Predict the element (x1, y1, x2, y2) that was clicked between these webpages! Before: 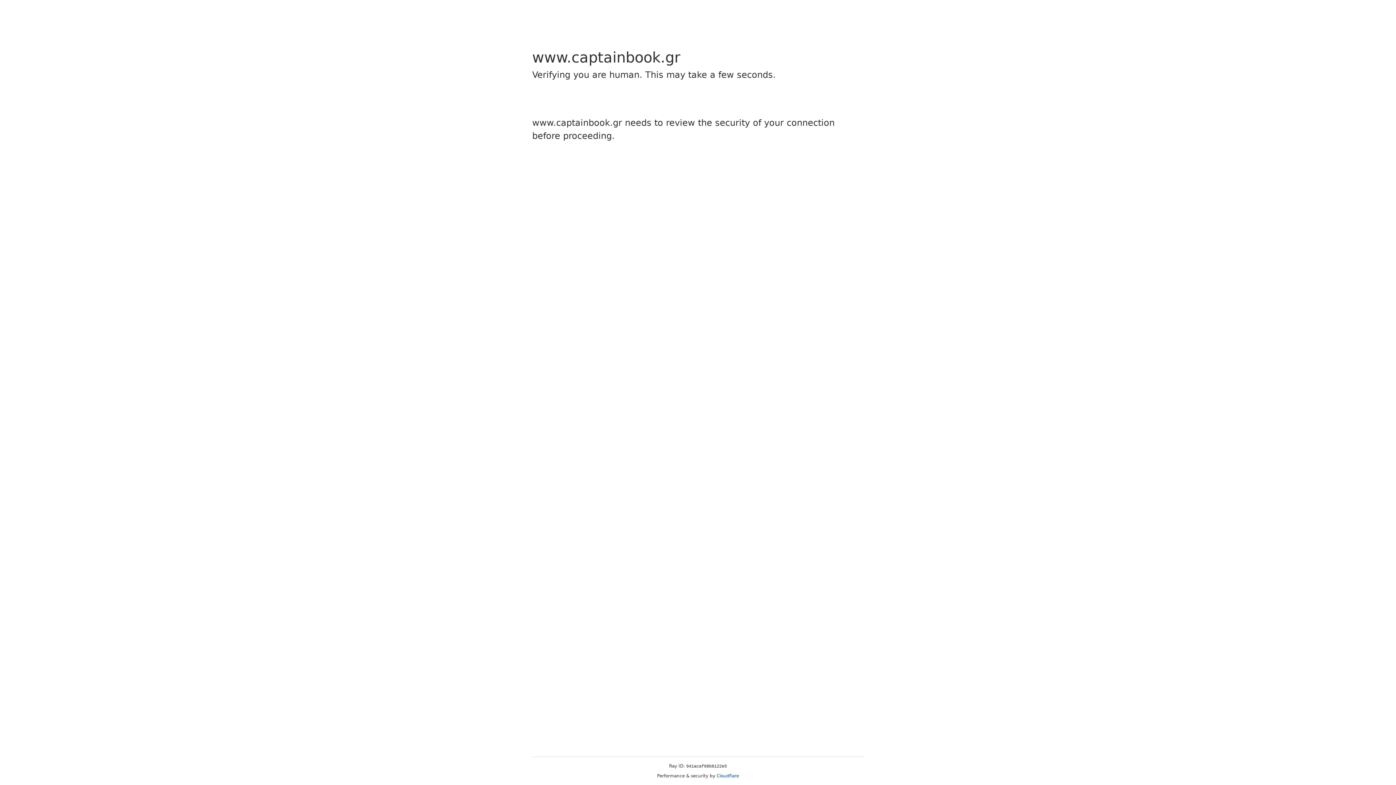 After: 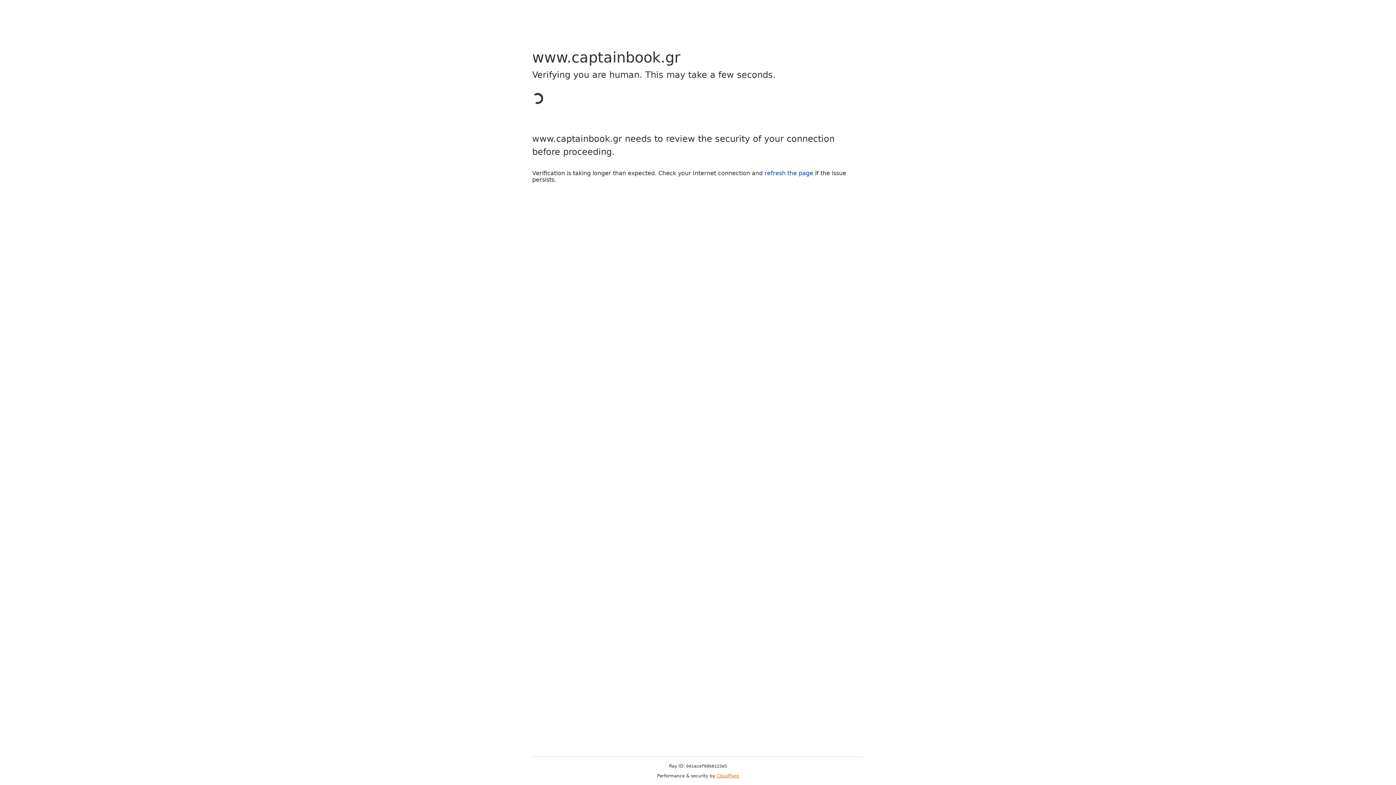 Action: label: Cloudflare bbox: (716, 773, 739, 778)